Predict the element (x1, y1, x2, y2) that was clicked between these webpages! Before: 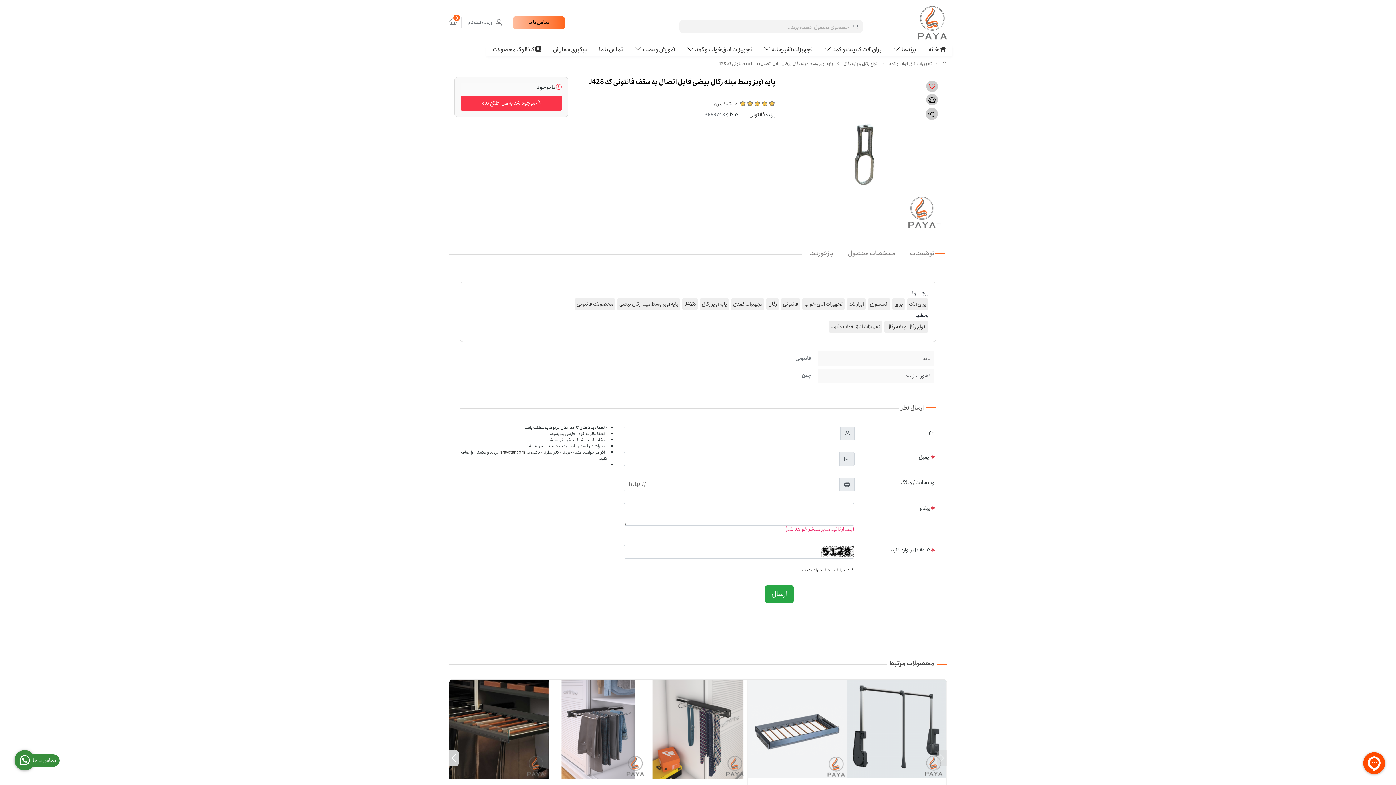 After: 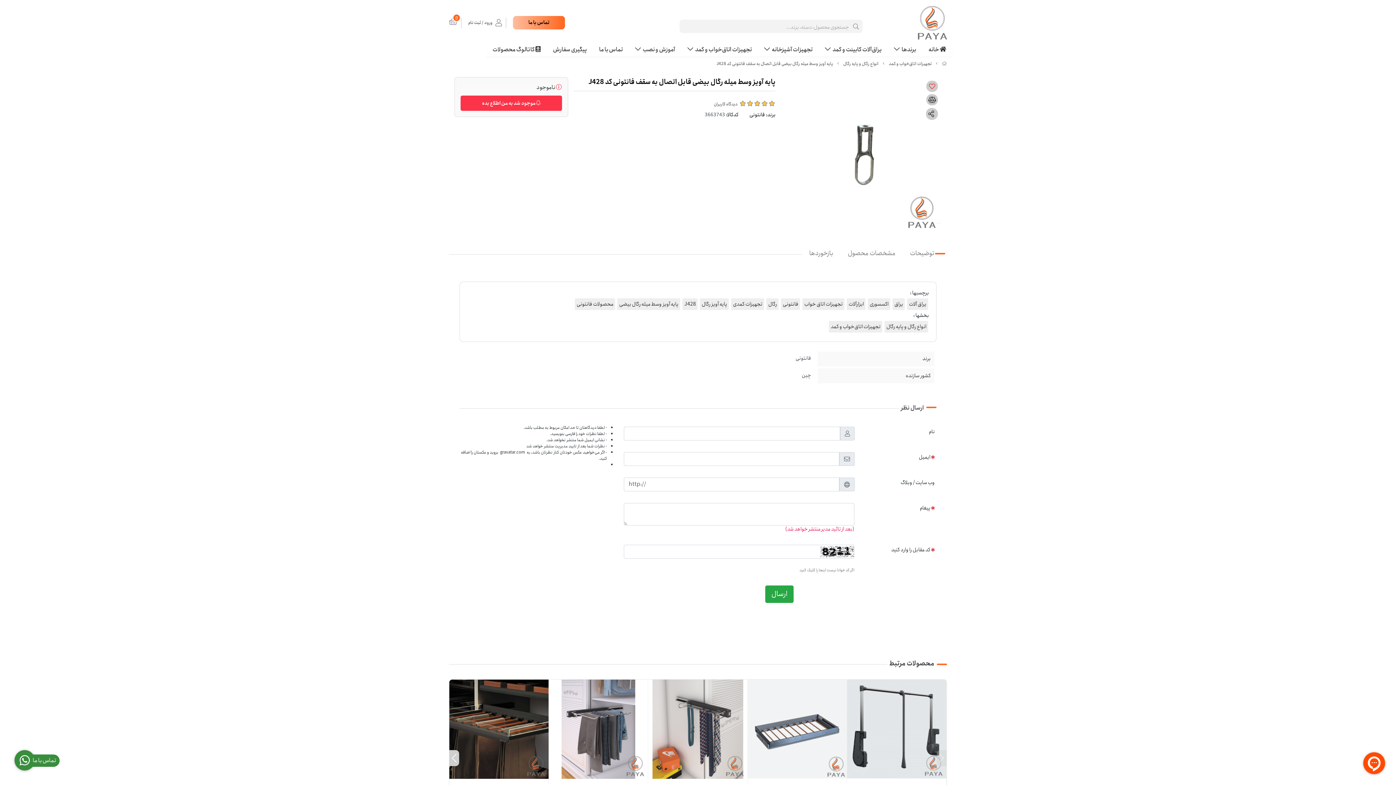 Action: label: اگر کد خوانا نیست اینجا را کلیک کنید bbox: (799, 567, 854, 573)